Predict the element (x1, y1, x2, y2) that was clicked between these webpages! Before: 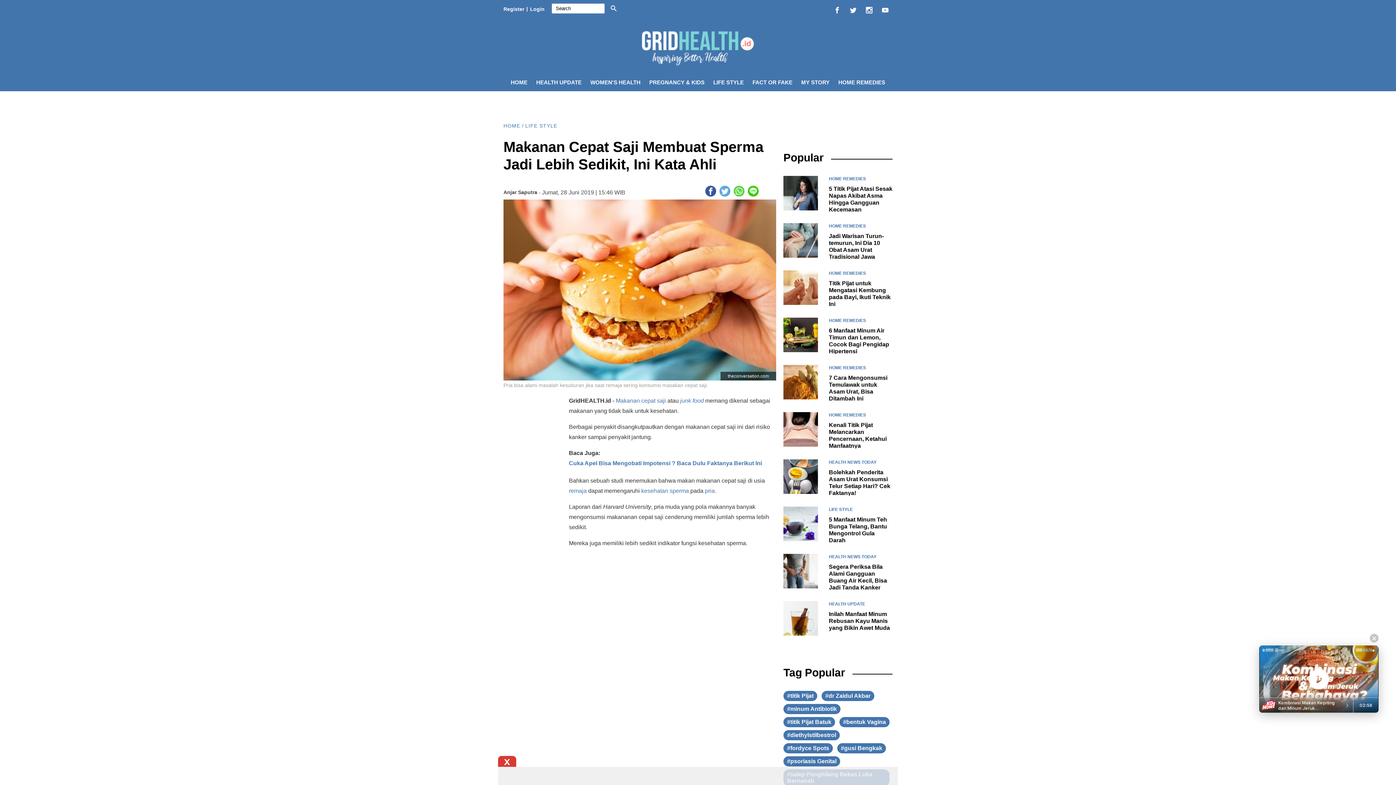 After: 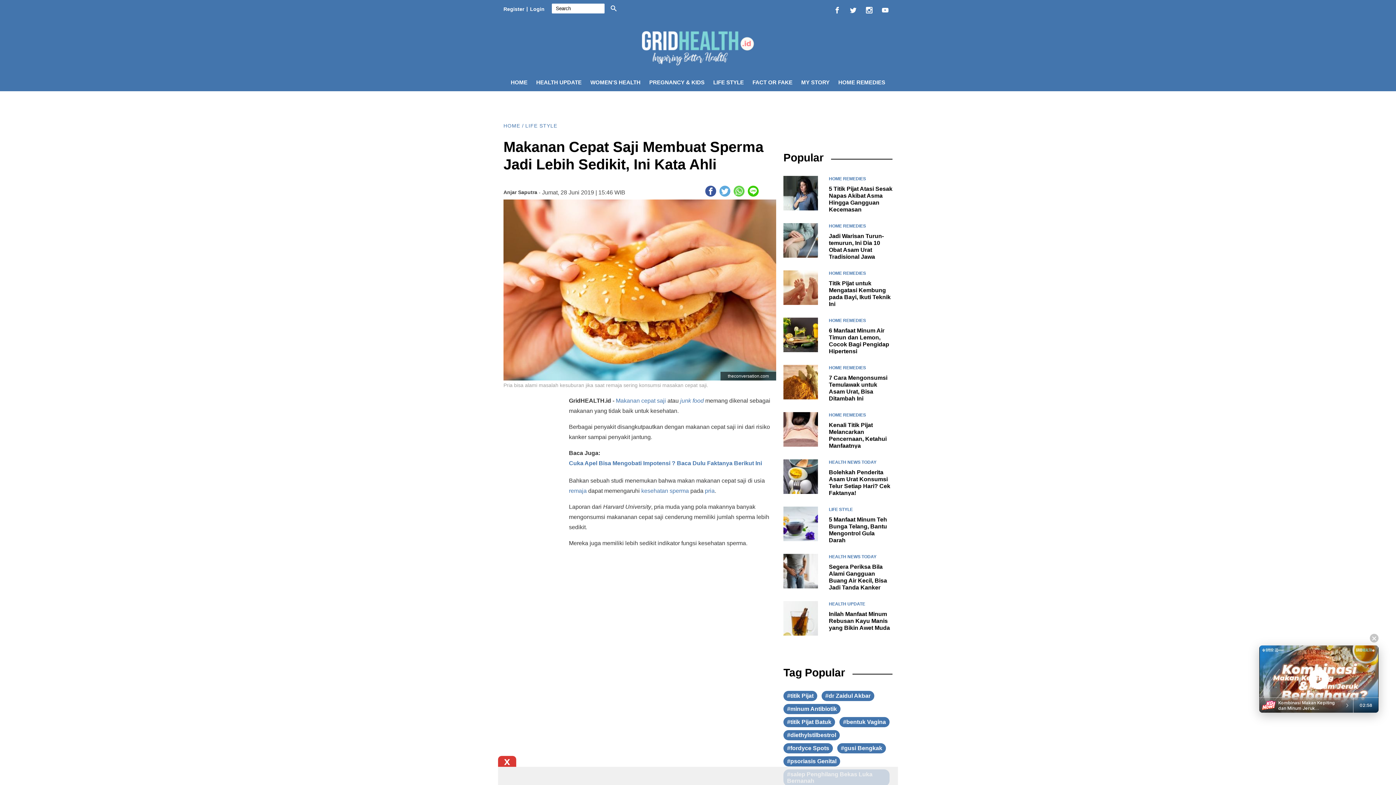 Action: bbox: (608, 4, 619, 15)